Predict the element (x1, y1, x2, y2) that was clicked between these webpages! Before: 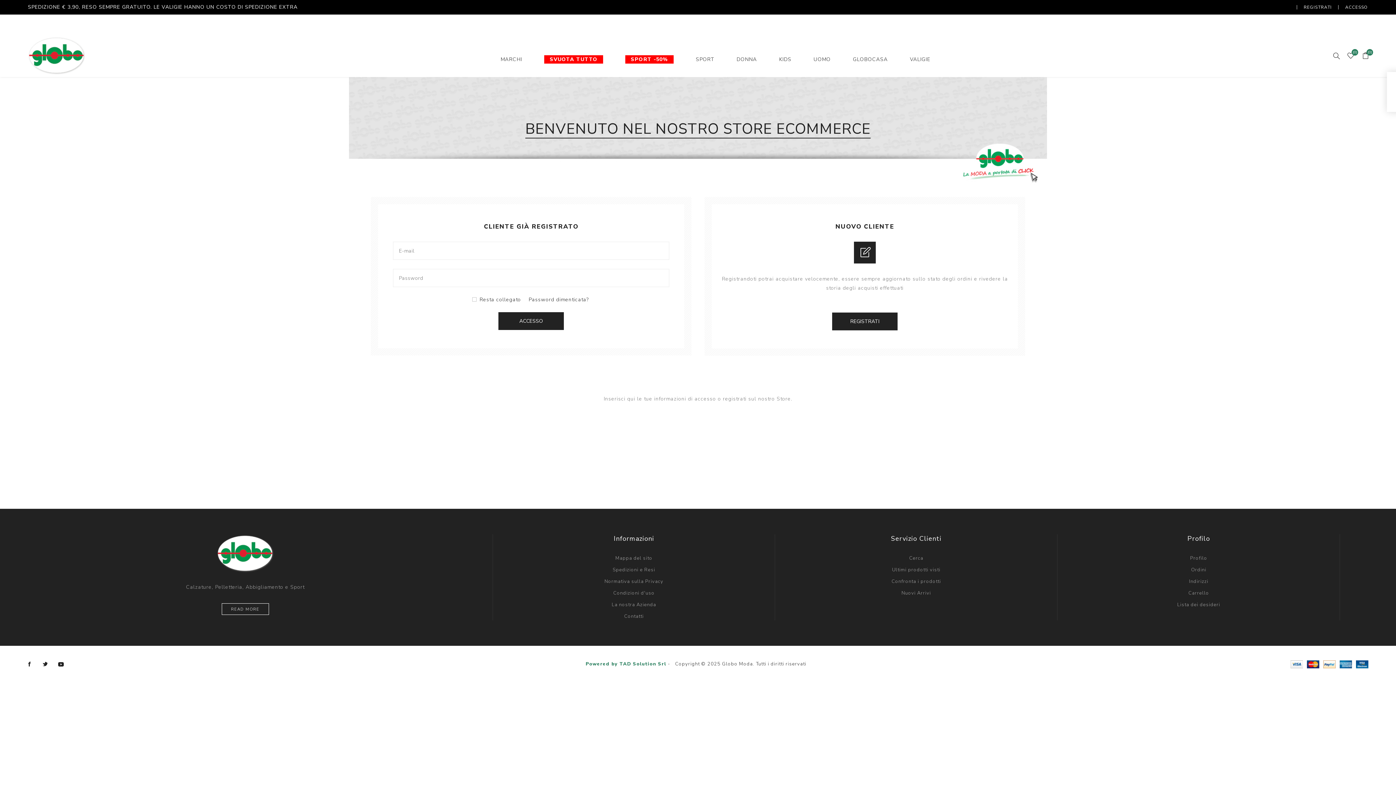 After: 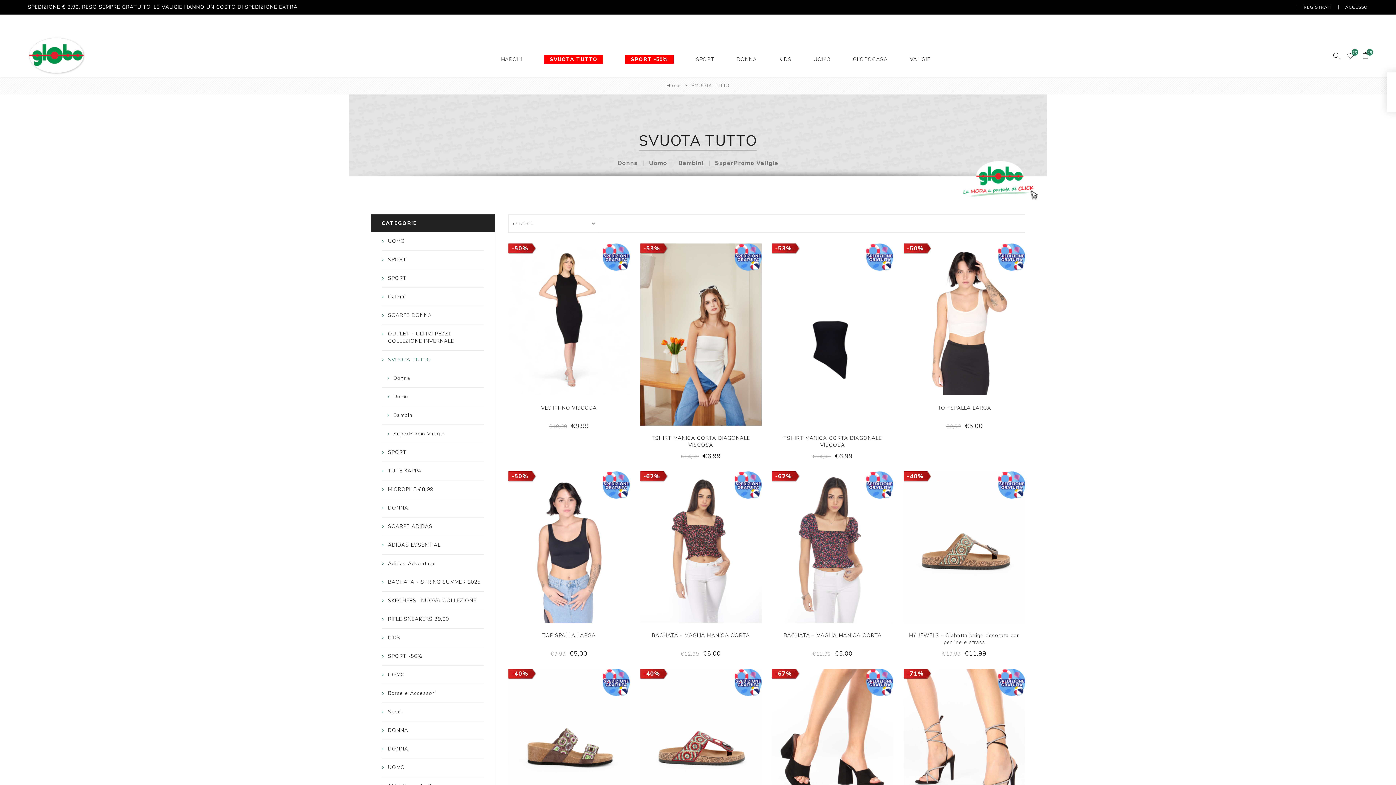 Action: bbox: (544, 55, 603, 63) label: SVUOTA TUTTO